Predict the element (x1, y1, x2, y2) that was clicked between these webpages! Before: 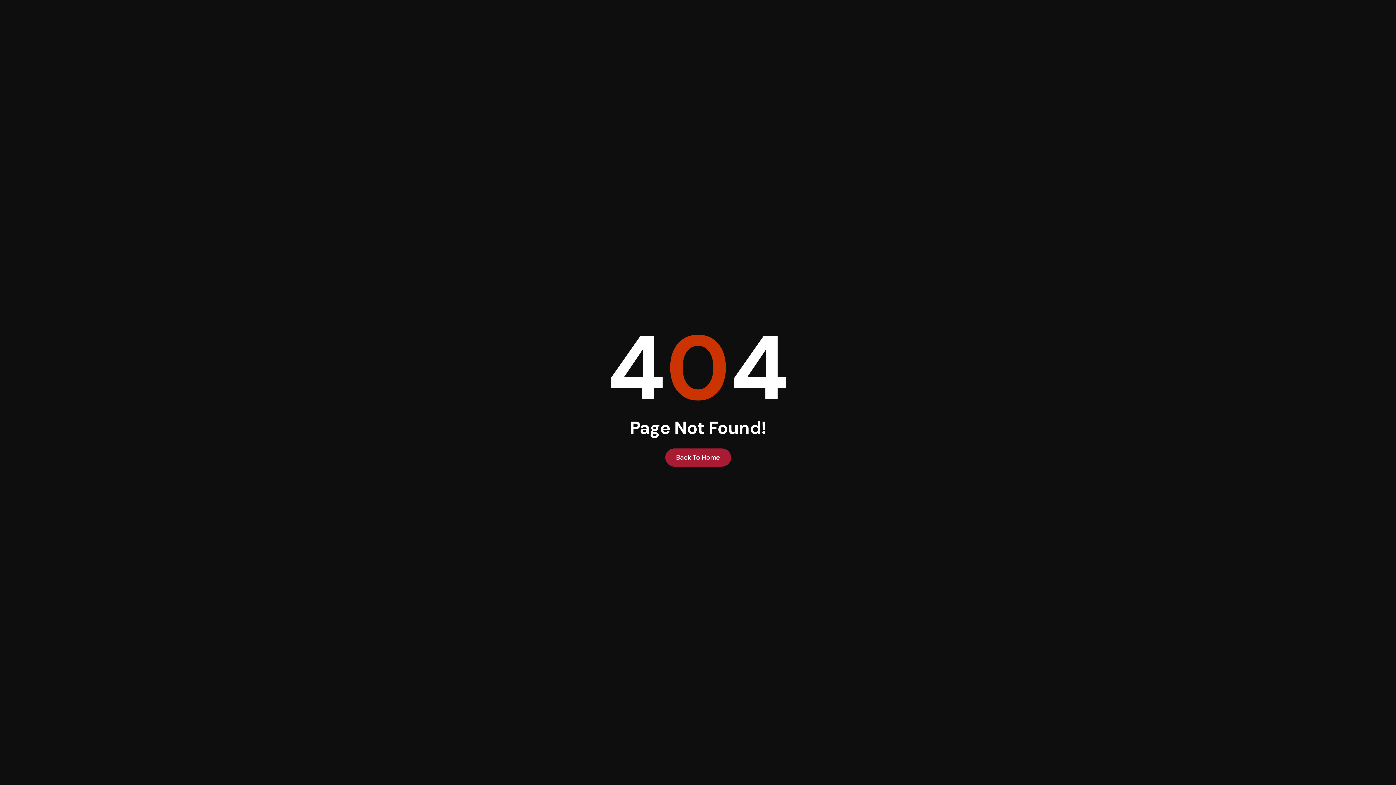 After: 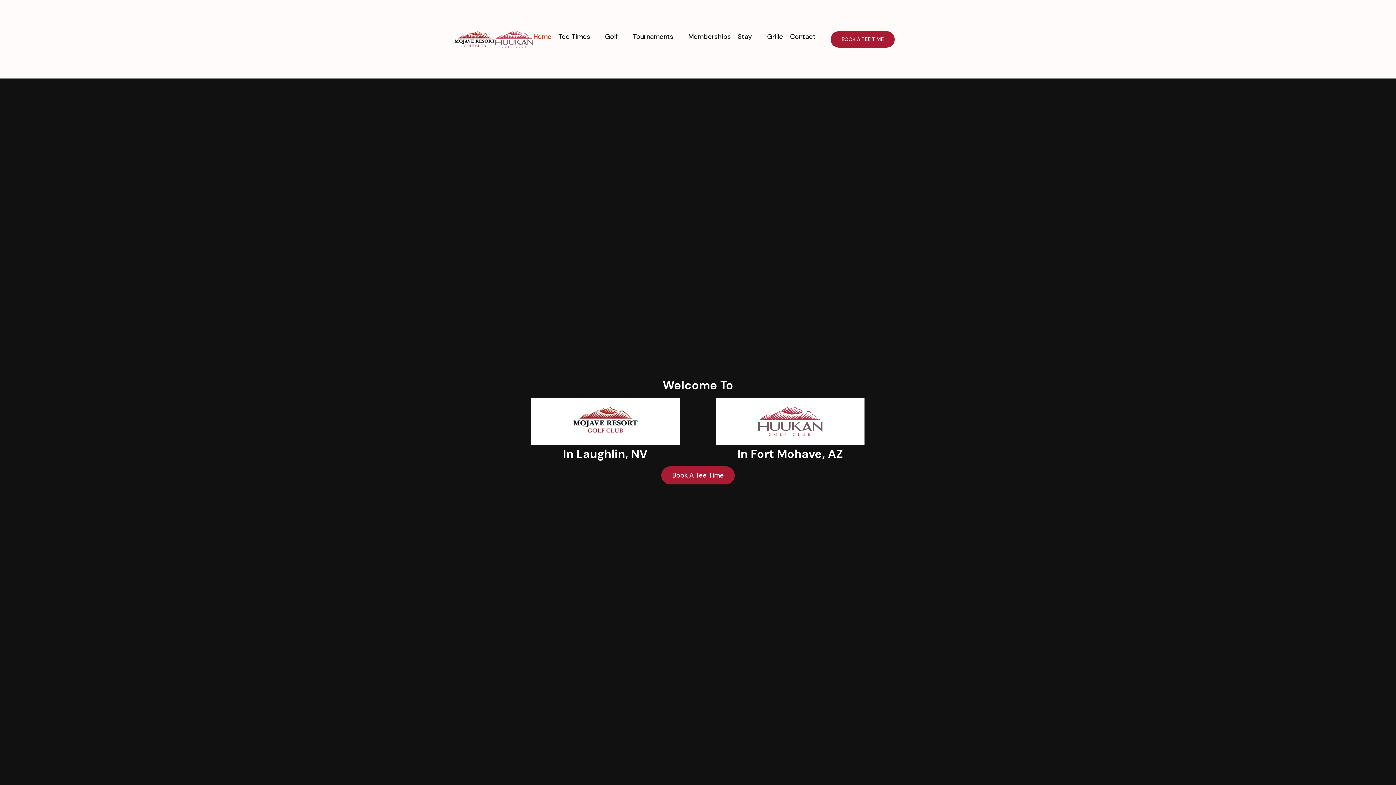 Action: bbox: (665, 448, 731, 466) label: Back To Home